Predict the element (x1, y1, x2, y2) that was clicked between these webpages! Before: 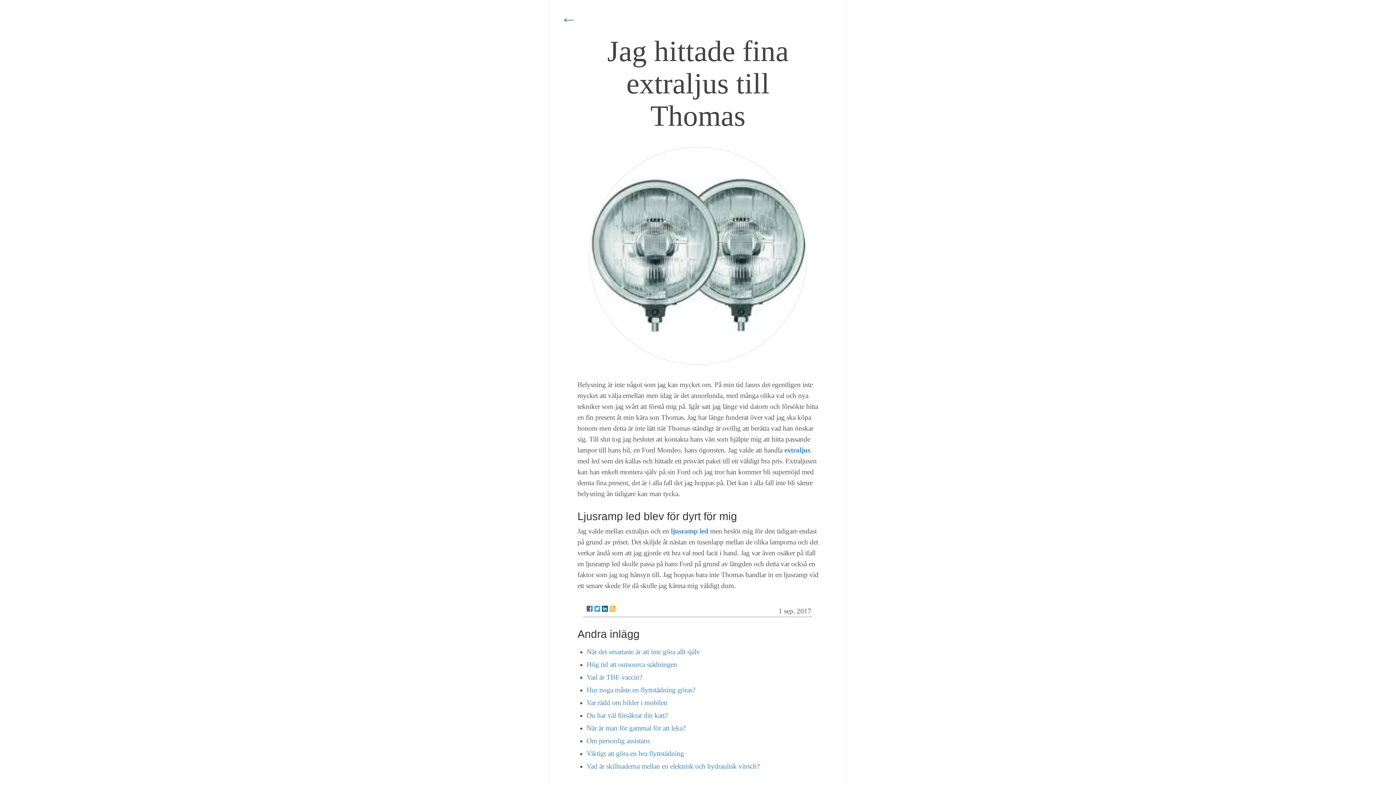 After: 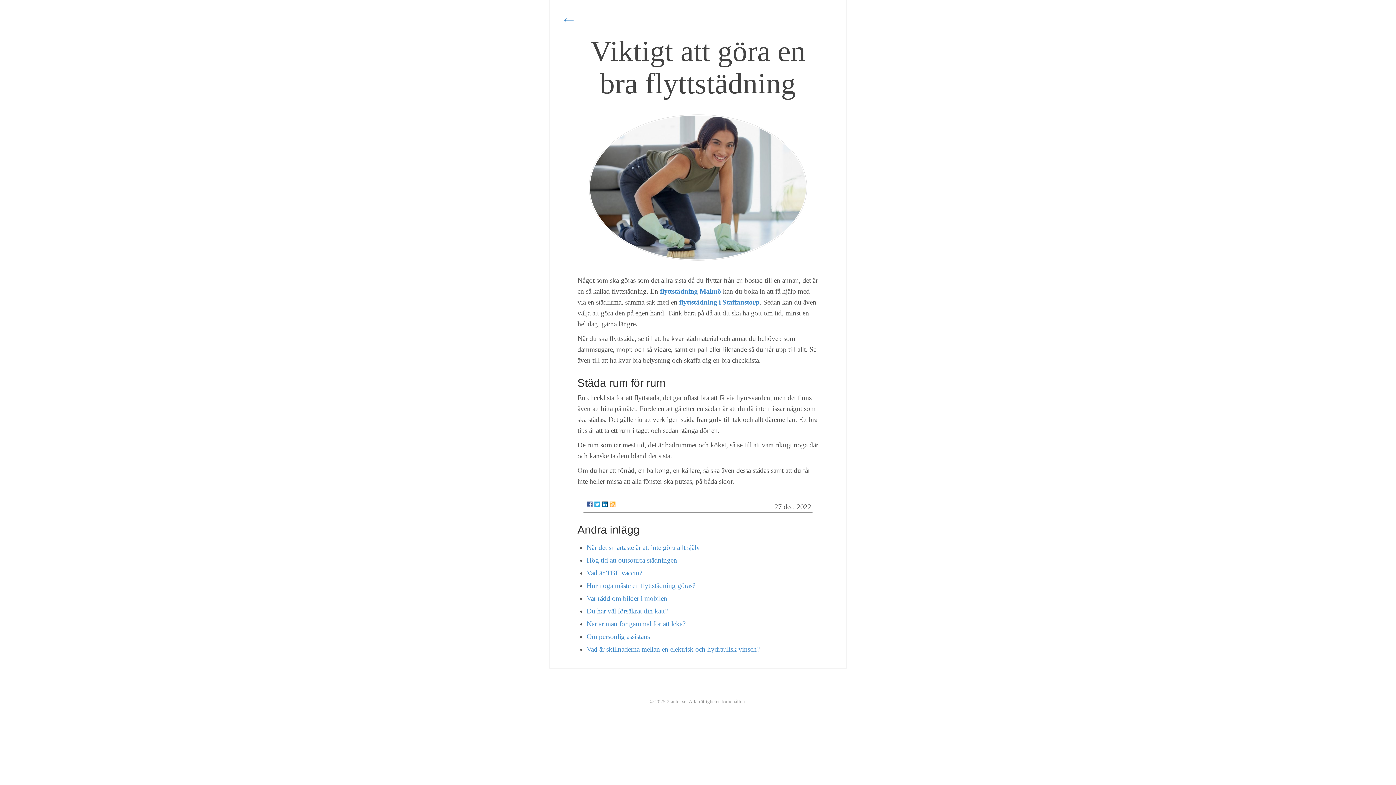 Action: label: Viktigt att göra en bra flyttstädning bbox: (586, 750, 684, 757)